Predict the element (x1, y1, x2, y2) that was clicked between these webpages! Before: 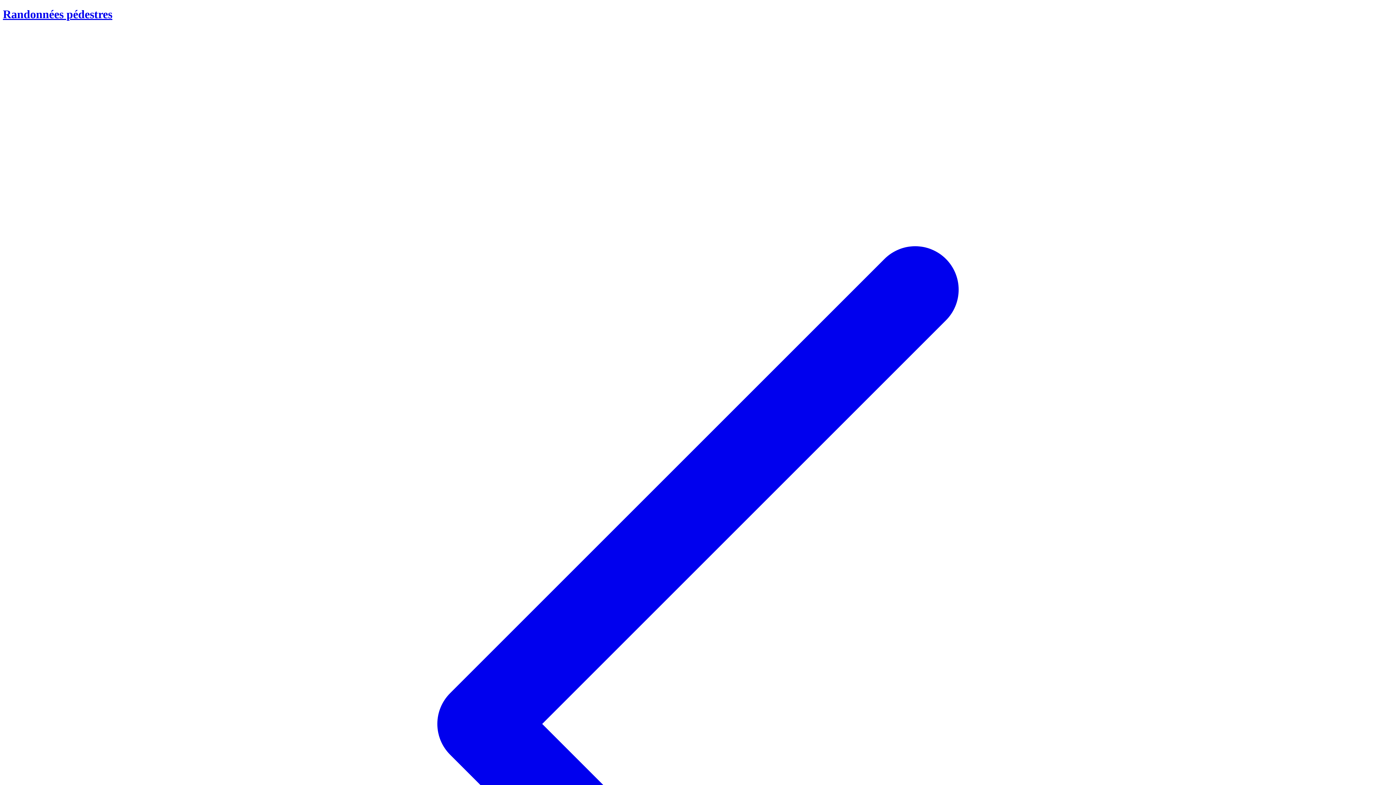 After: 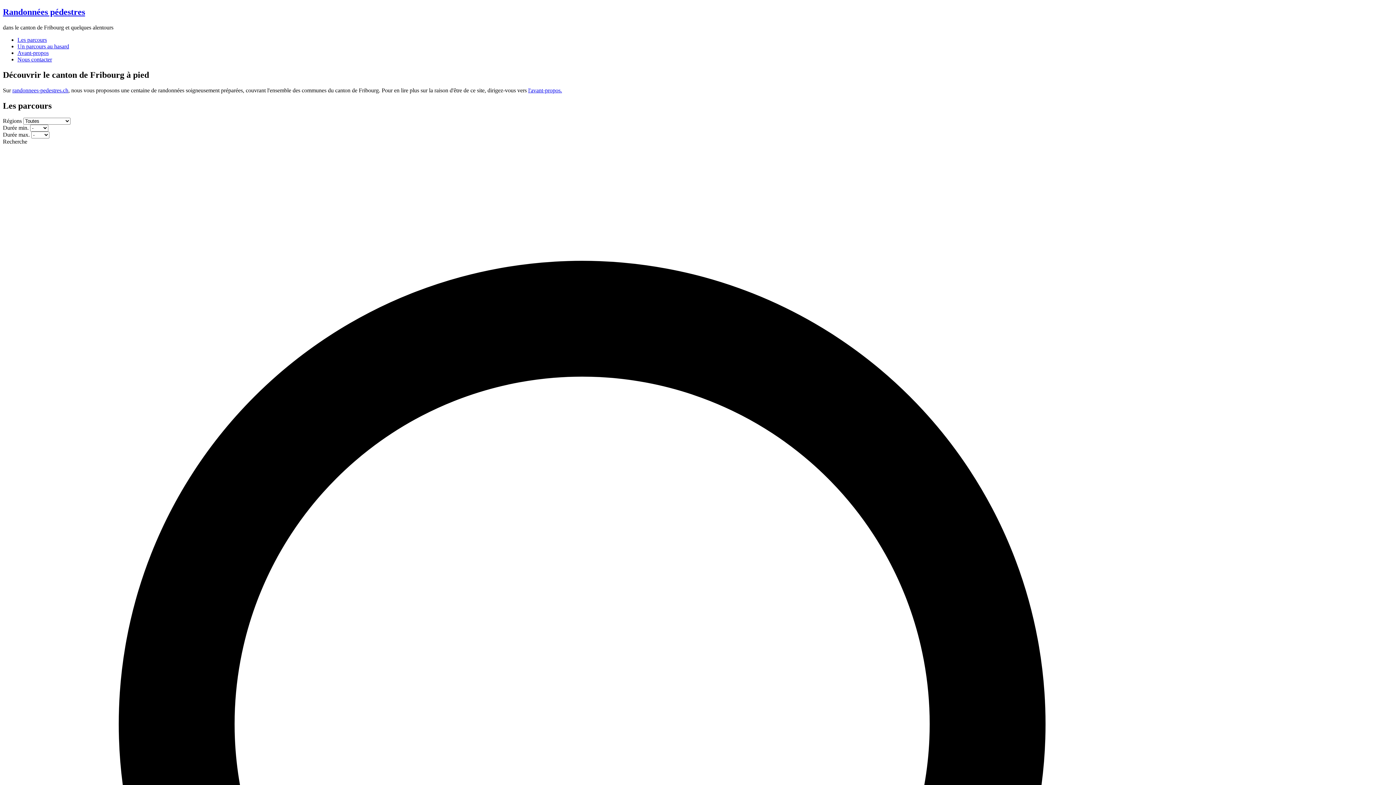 Action: bbox: (2, 7, 112, 20) label: Randonnées pédestres